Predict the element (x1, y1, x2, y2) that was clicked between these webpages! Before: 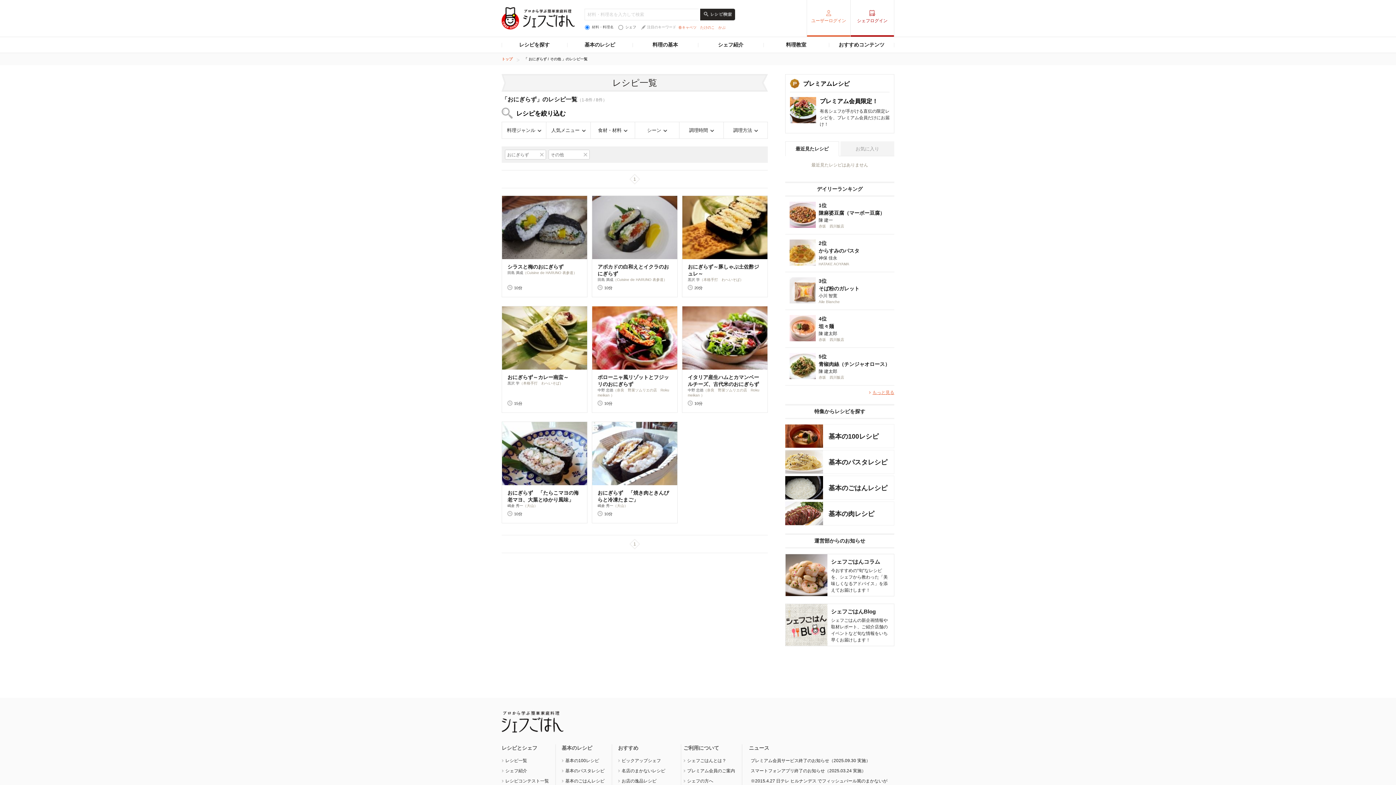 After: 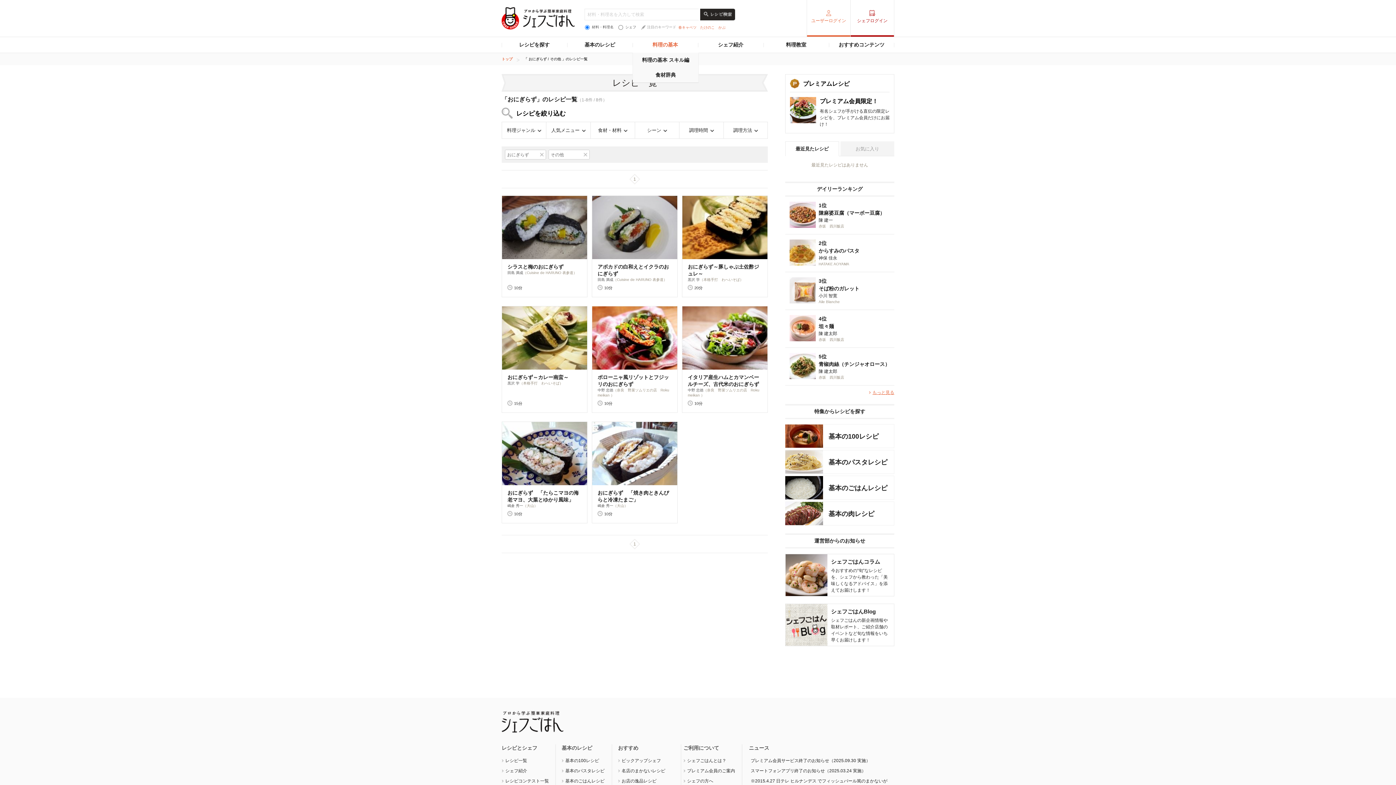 Action: bbox: (632, 37, 698, 52) label: 料理の基本